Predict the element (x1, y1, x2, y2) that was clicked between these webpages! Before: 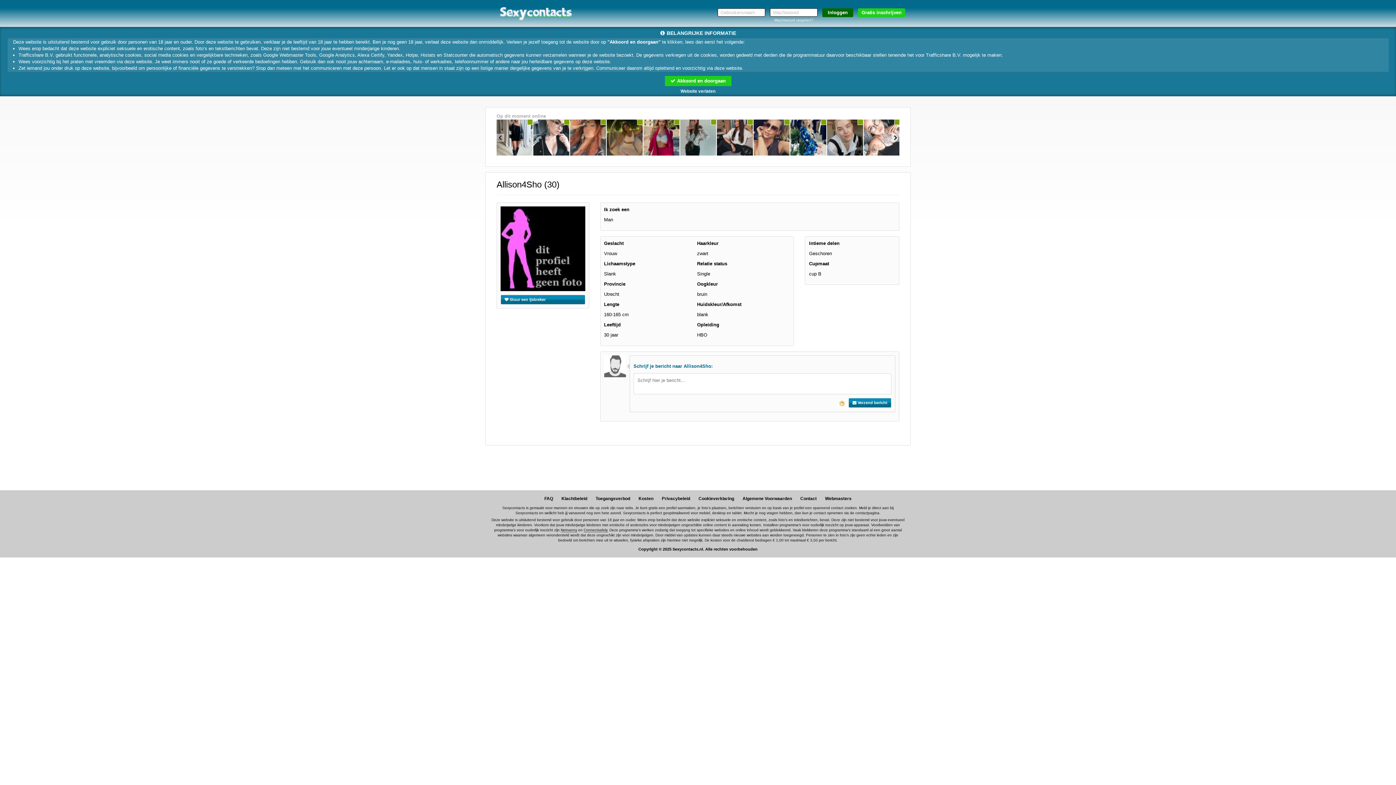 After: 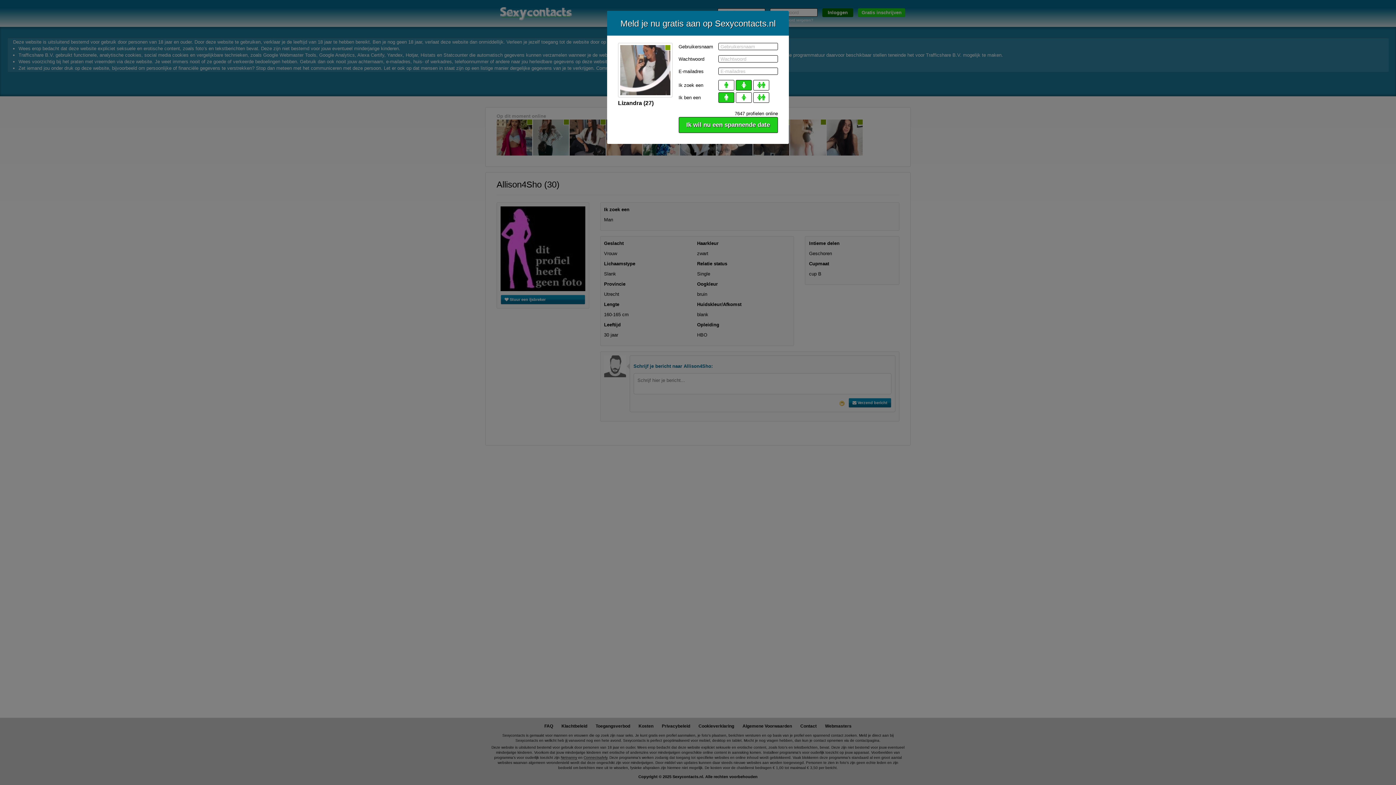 Action: bbox: (570, 119, 606, 155)